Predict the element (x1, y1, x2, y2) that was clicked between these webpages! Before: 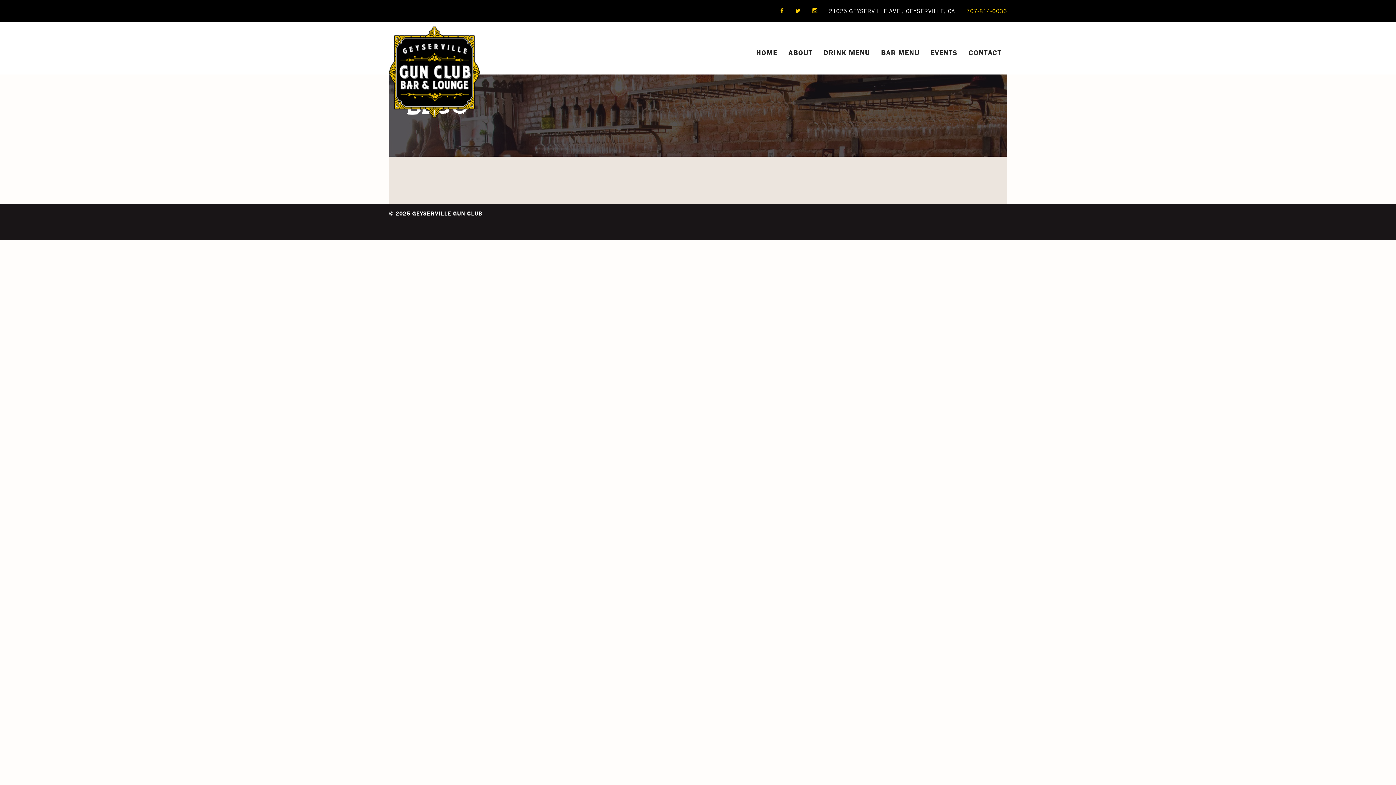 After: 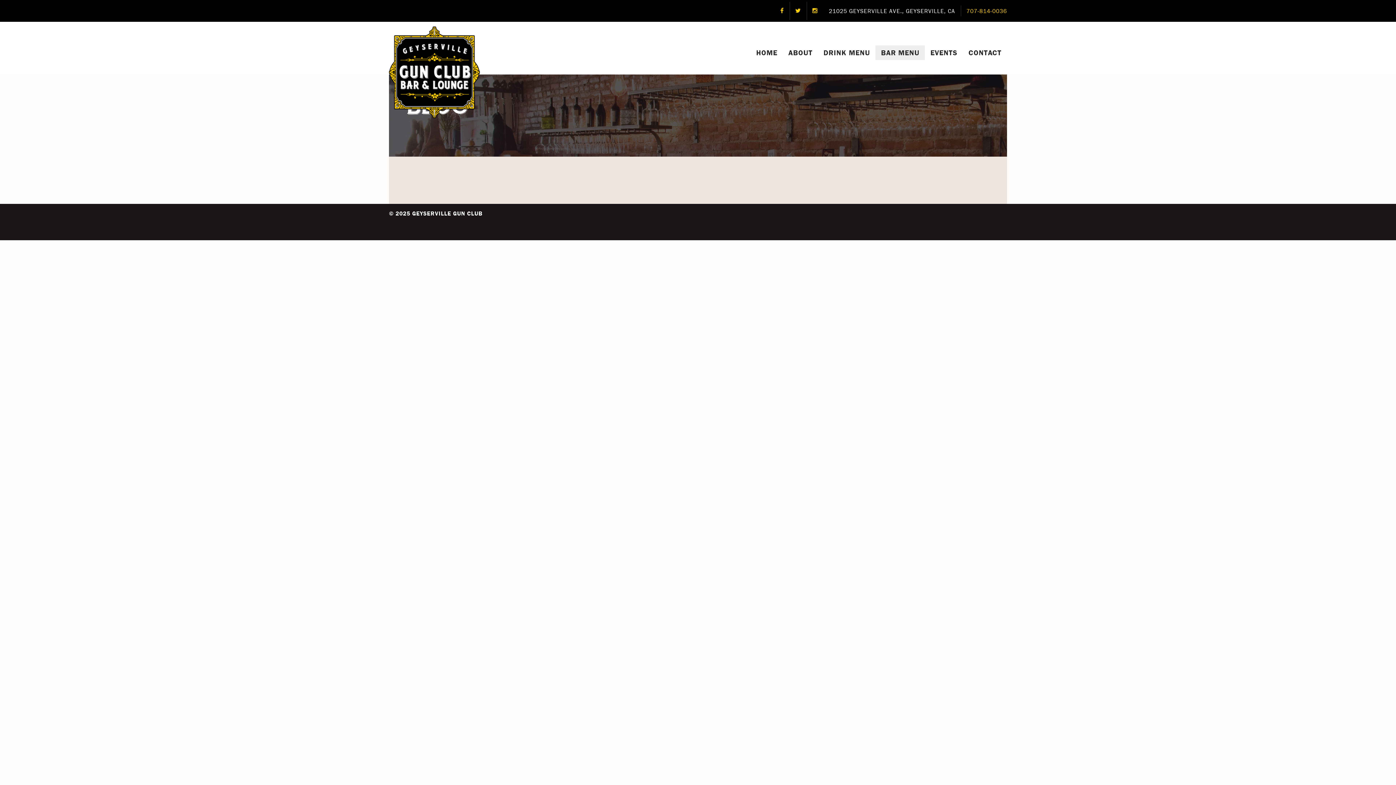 Action: label: BAR MENU bbox: (875, 45, 925, 60)